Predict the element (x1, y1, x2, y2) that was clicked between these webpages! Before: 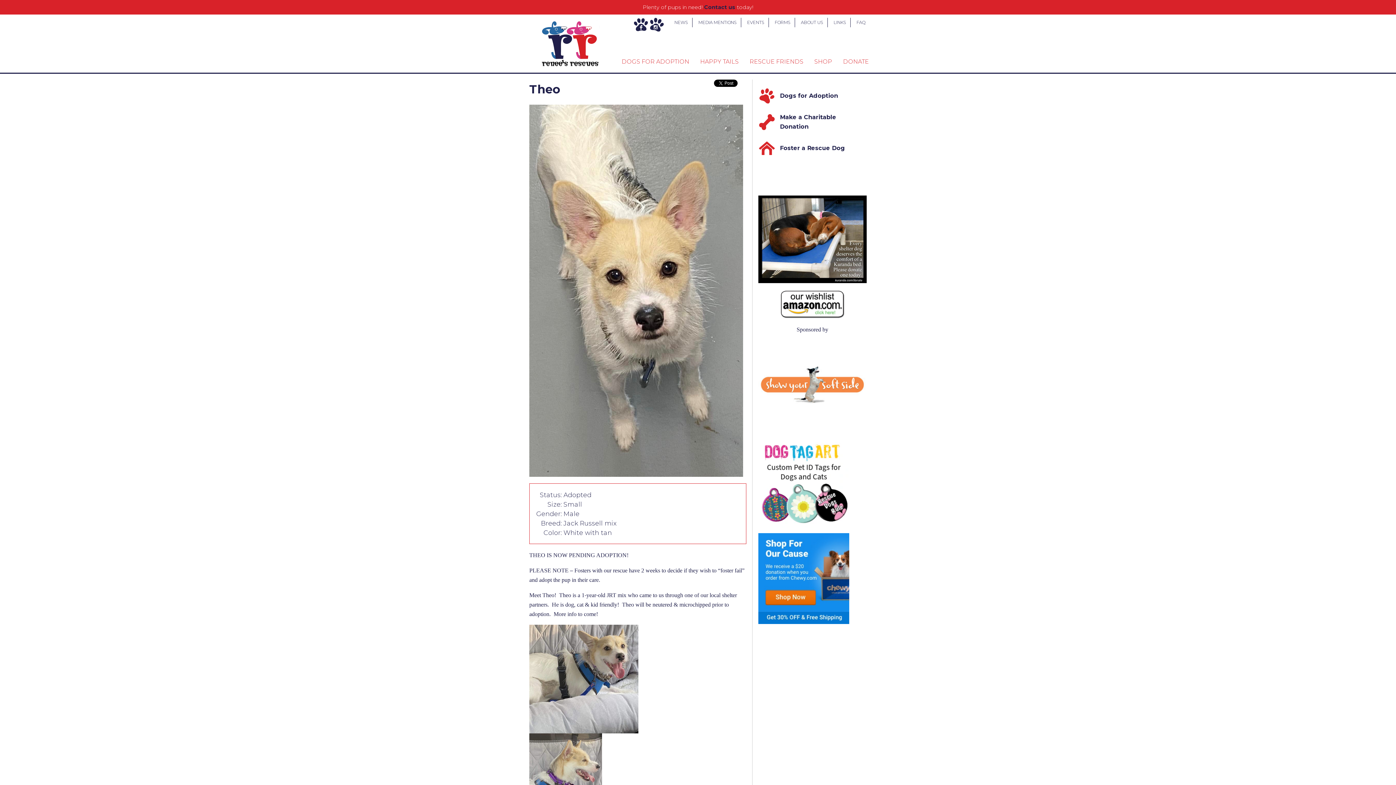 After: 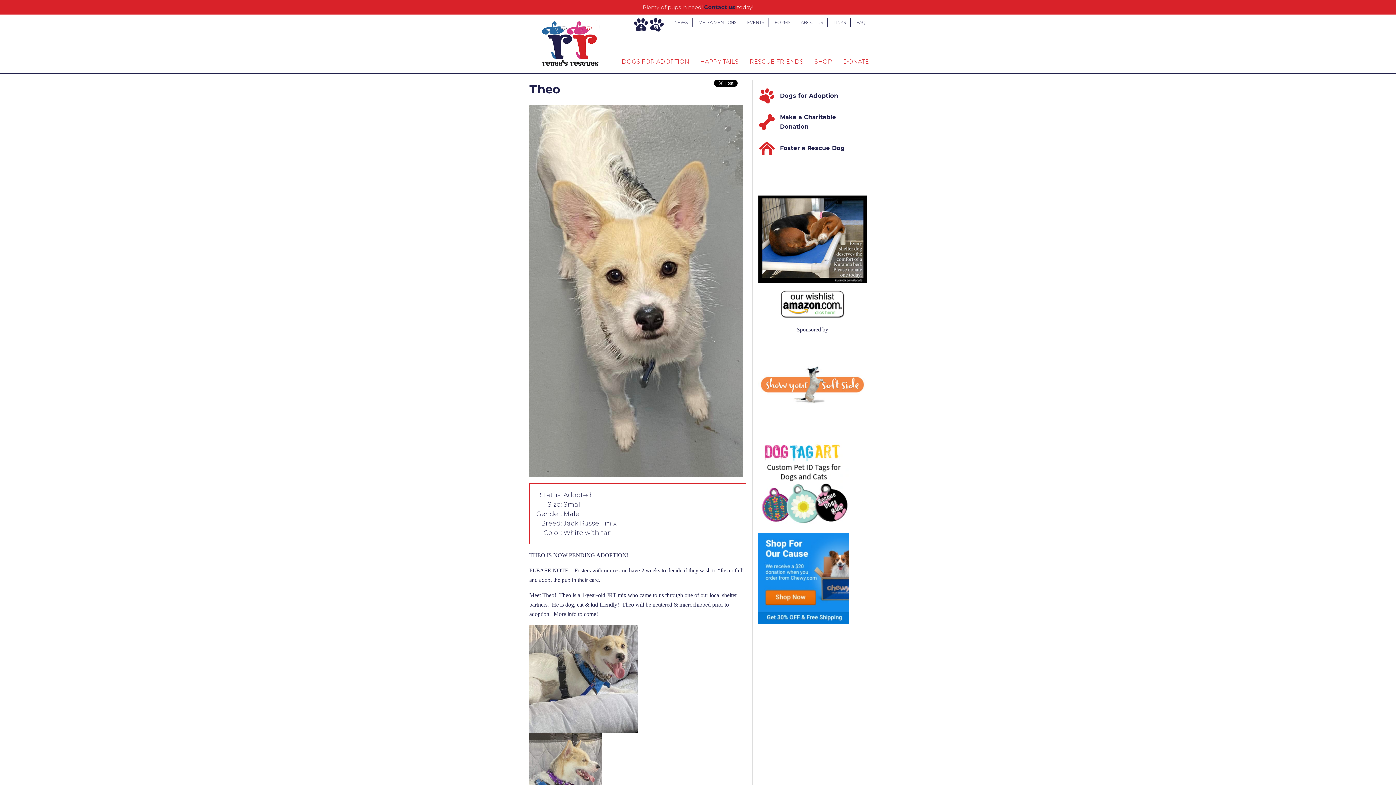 Action: label: 
 bbox: (758, 195, 866, 283)